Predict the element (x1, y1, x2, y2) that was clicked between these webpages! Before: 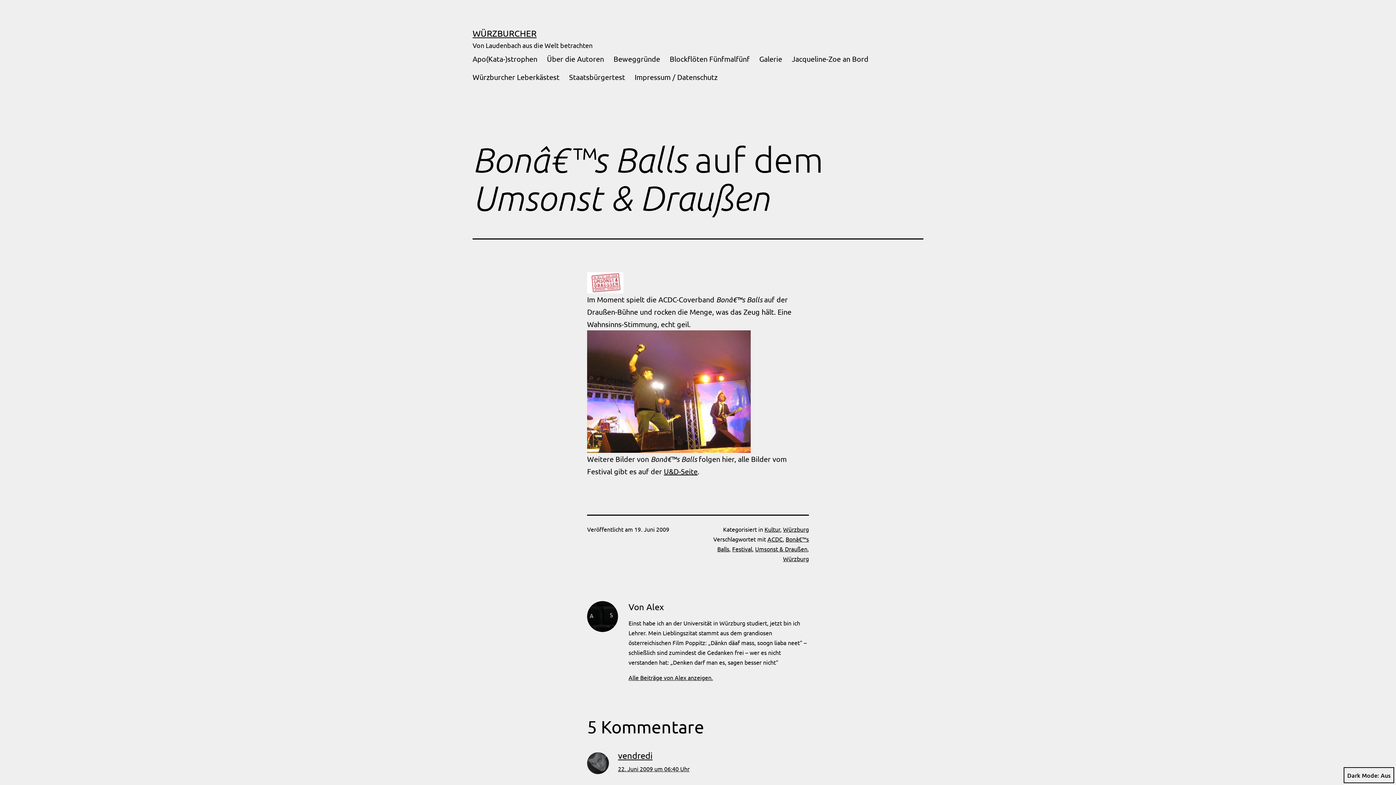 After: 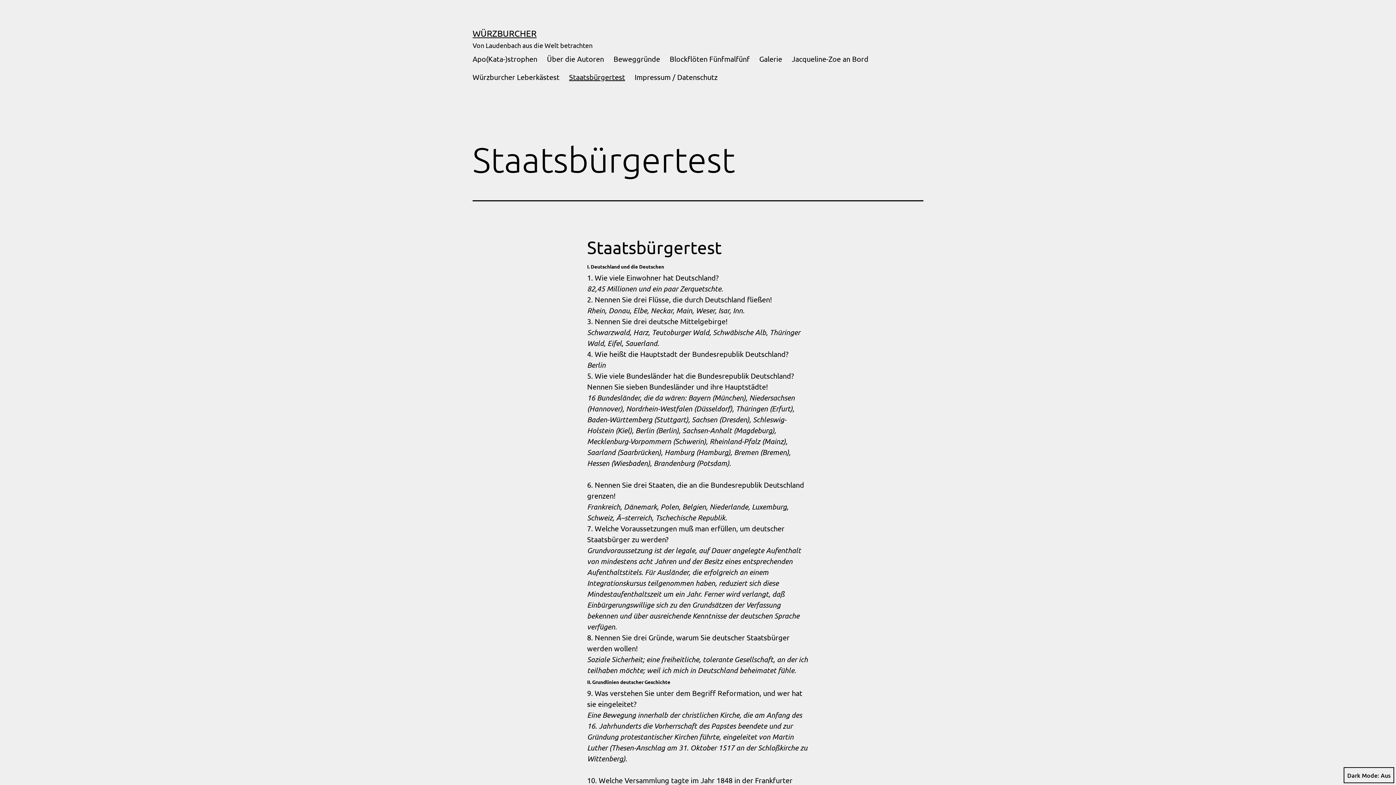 Action: label: Staatsbürgertest bbox: (564, 67, 630, 85)